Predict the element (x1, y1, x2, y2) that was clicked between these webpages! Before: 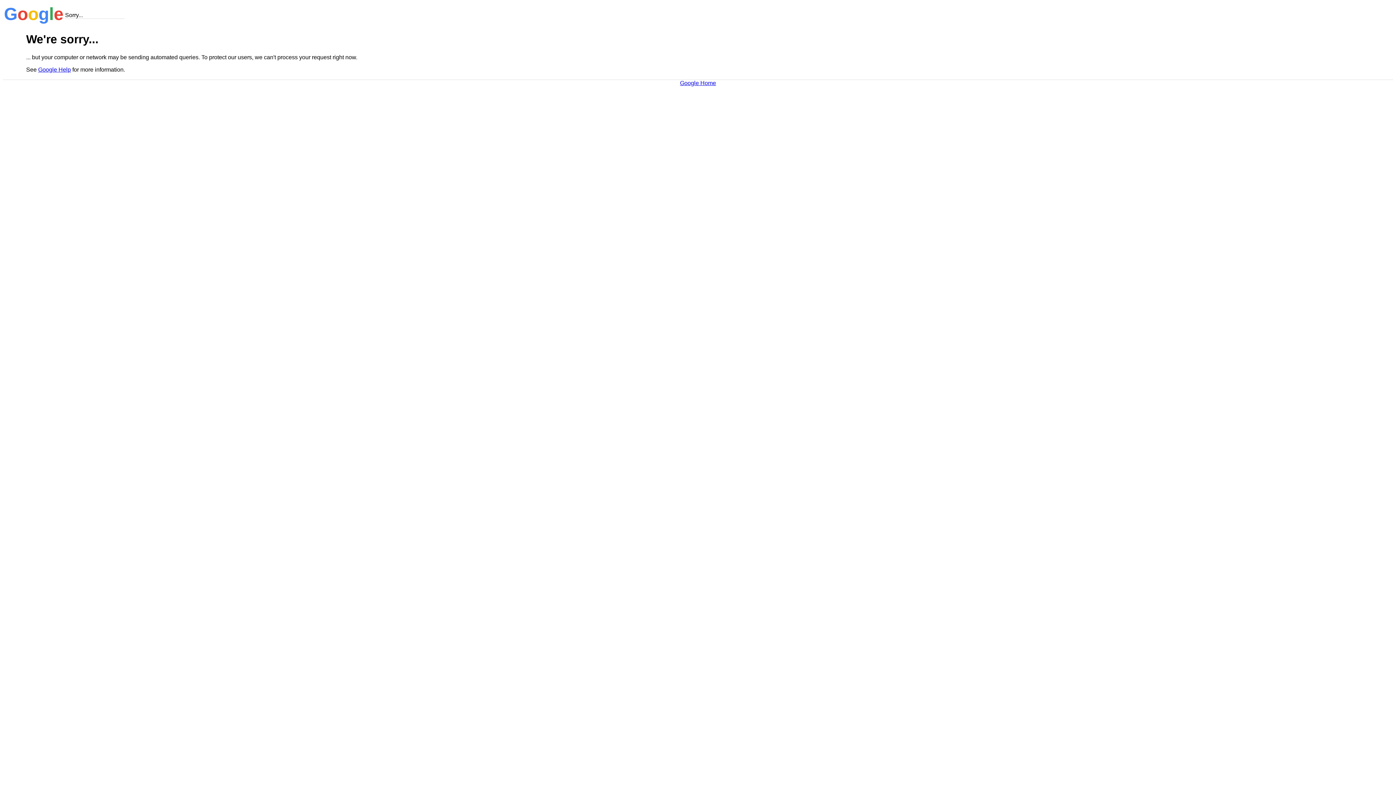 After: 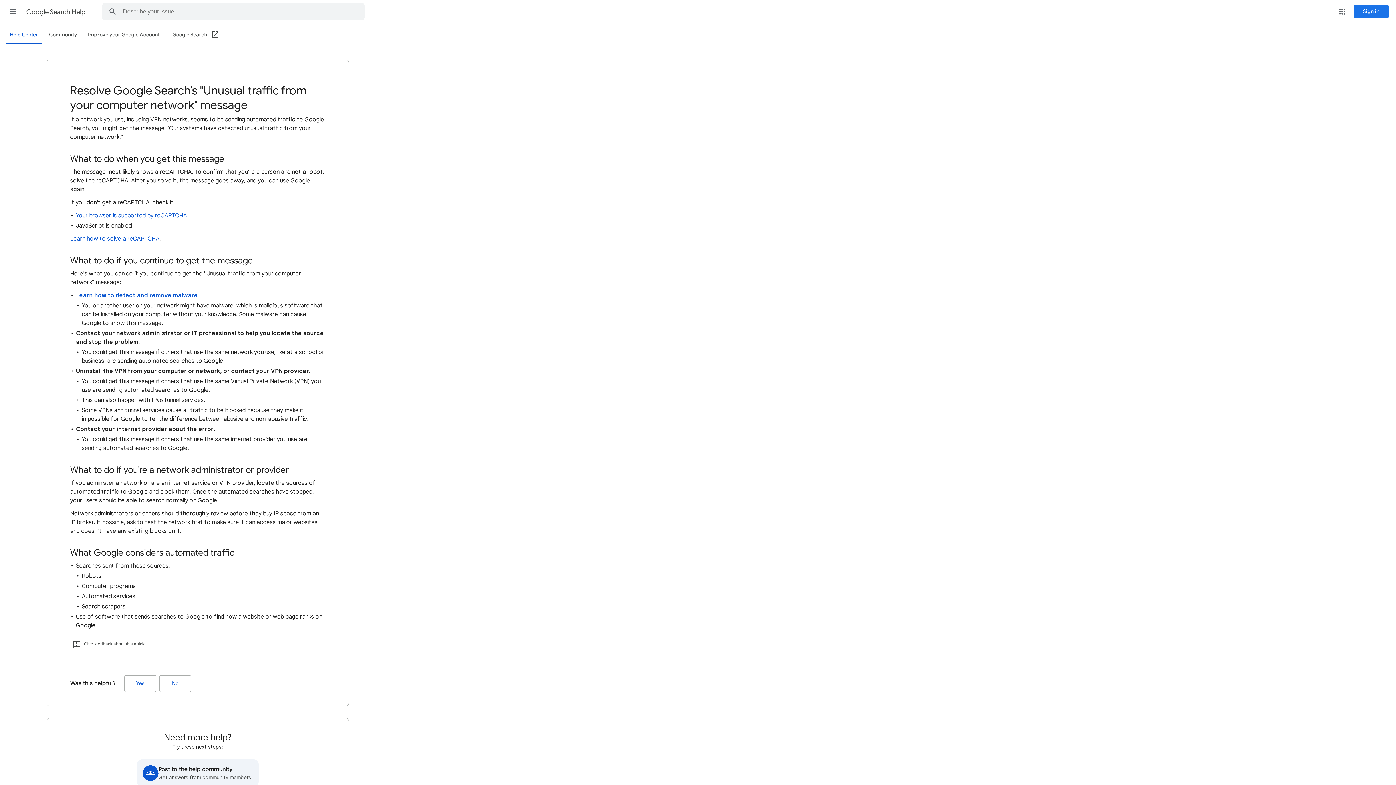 Action: bbox: (38, 66, 70, 72) label: Google Help